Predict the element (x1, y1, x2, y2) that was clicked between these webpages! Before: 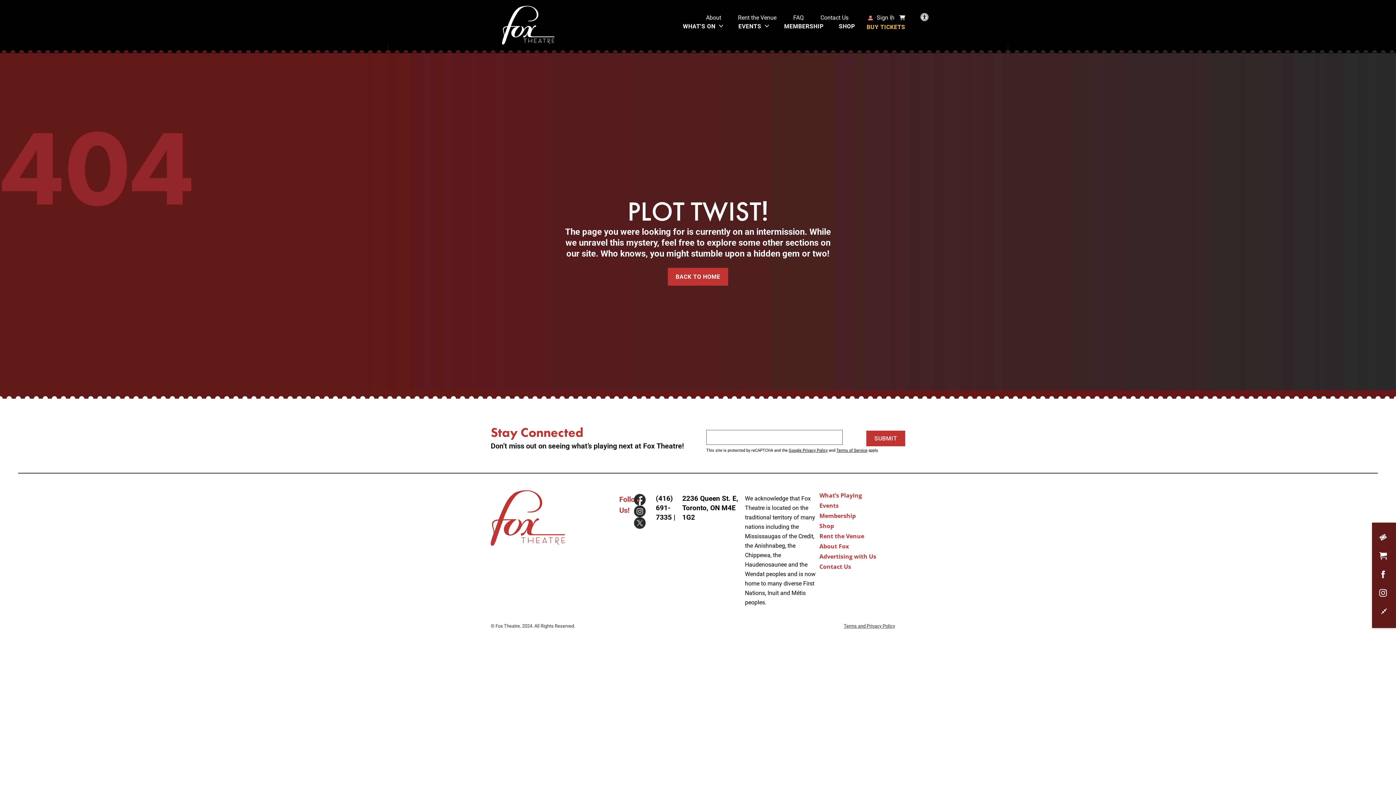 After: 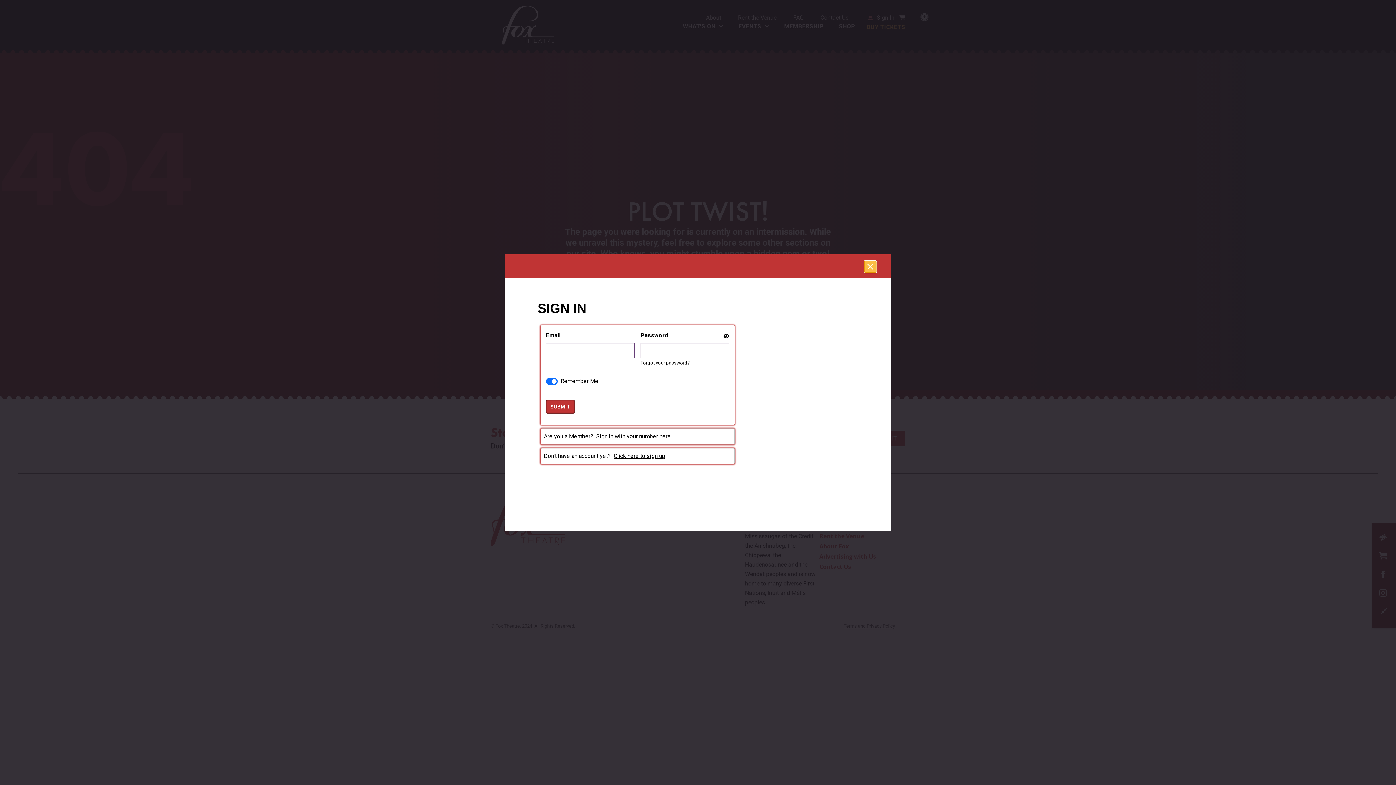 Action: label: Sign In bbox: (868, 14, 894, 20)